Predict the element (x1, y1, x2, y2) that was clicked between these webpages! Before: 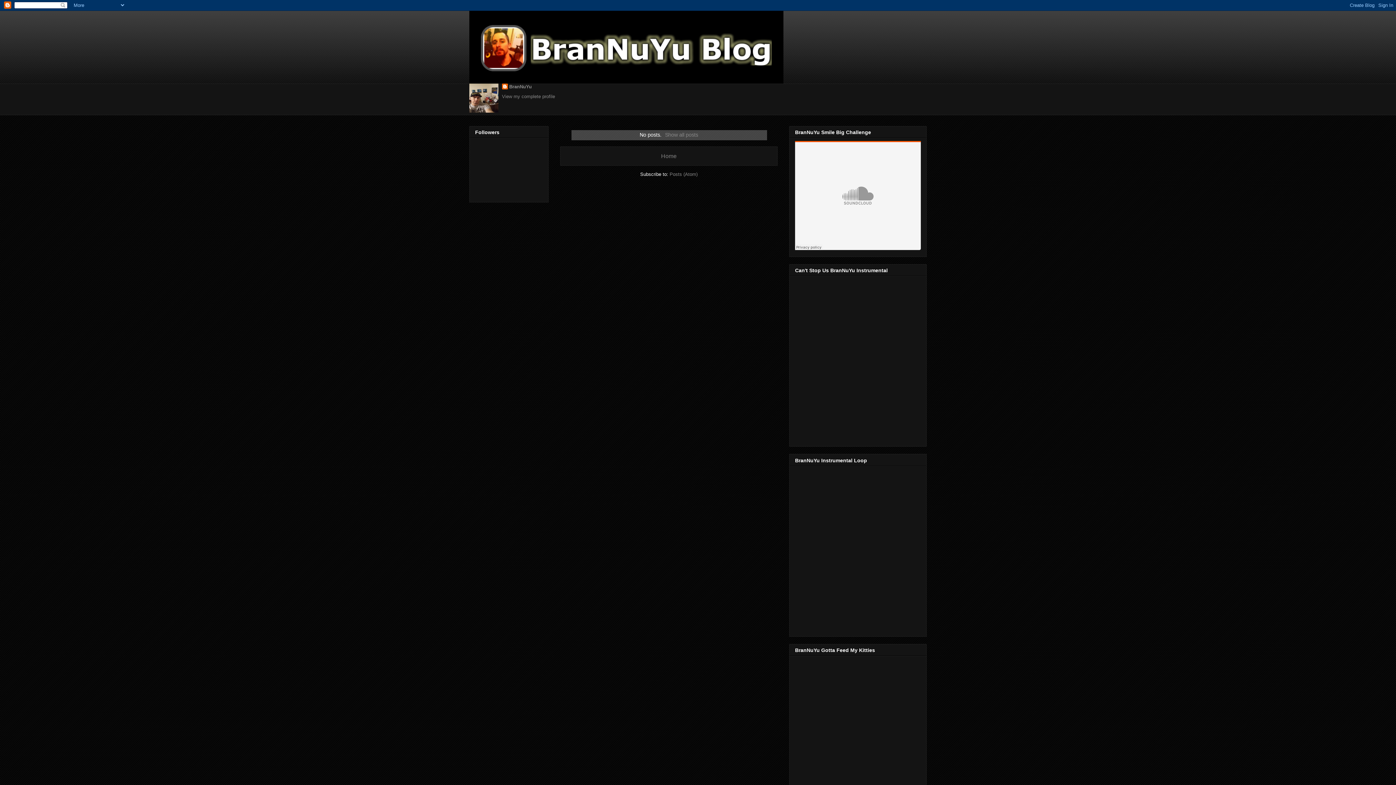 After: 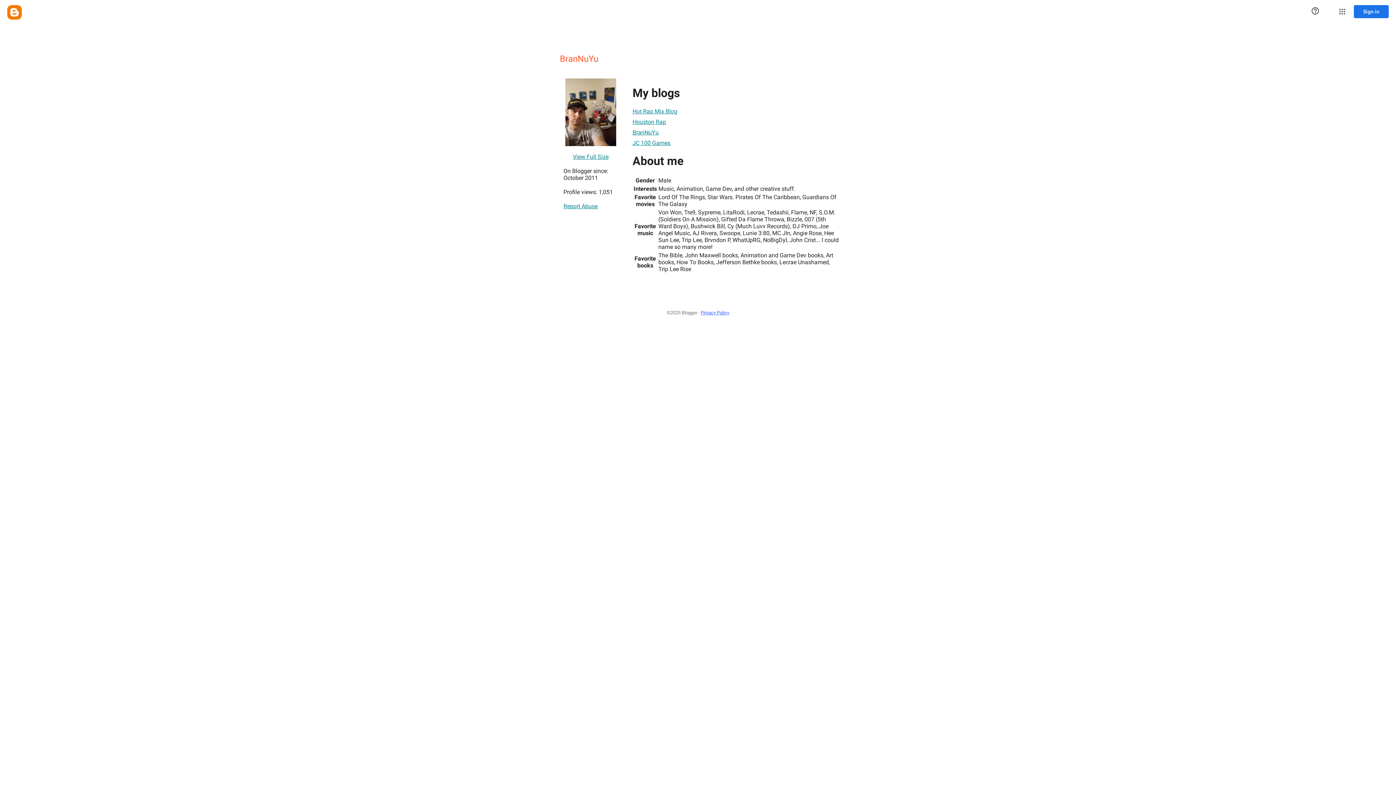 Action: bbox: (502, 93, 555, 99) label: View my complete profile